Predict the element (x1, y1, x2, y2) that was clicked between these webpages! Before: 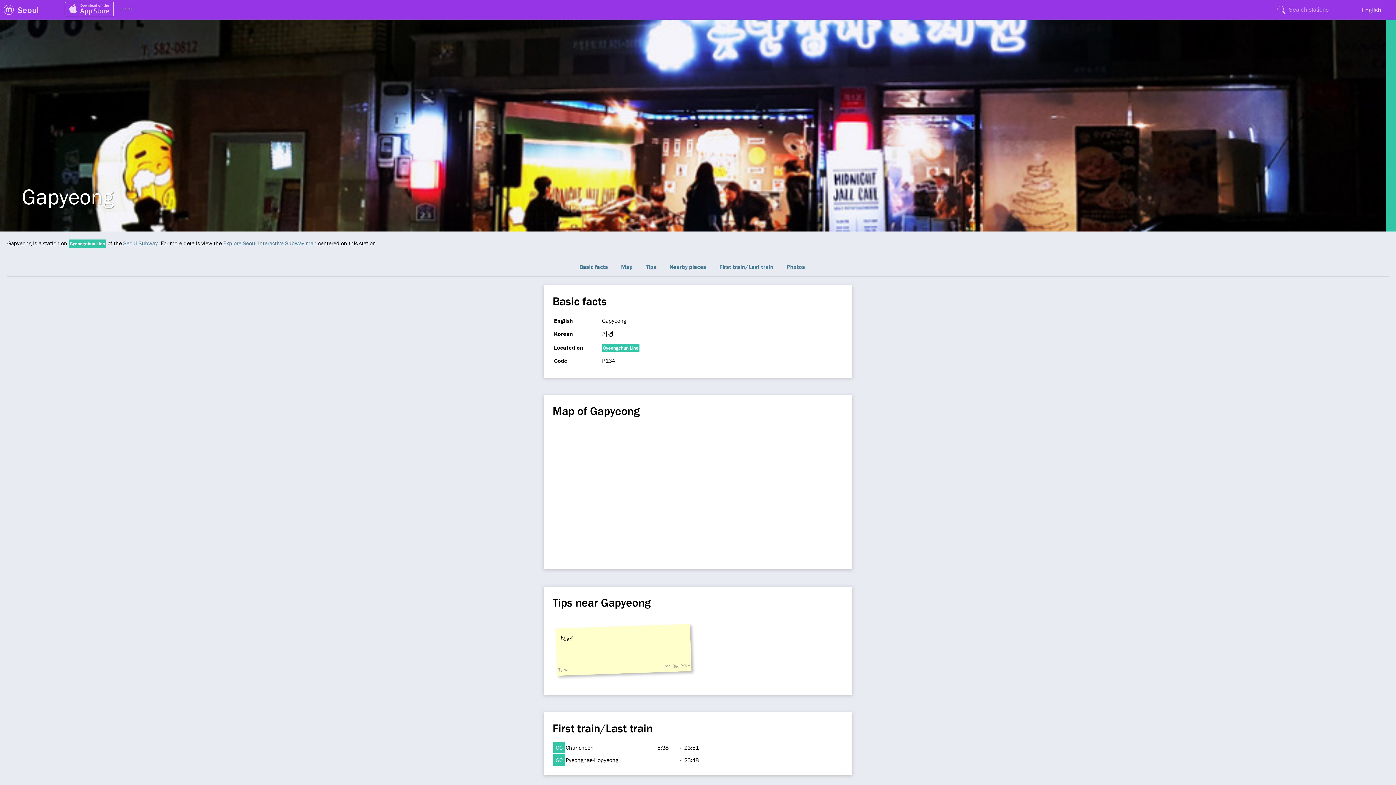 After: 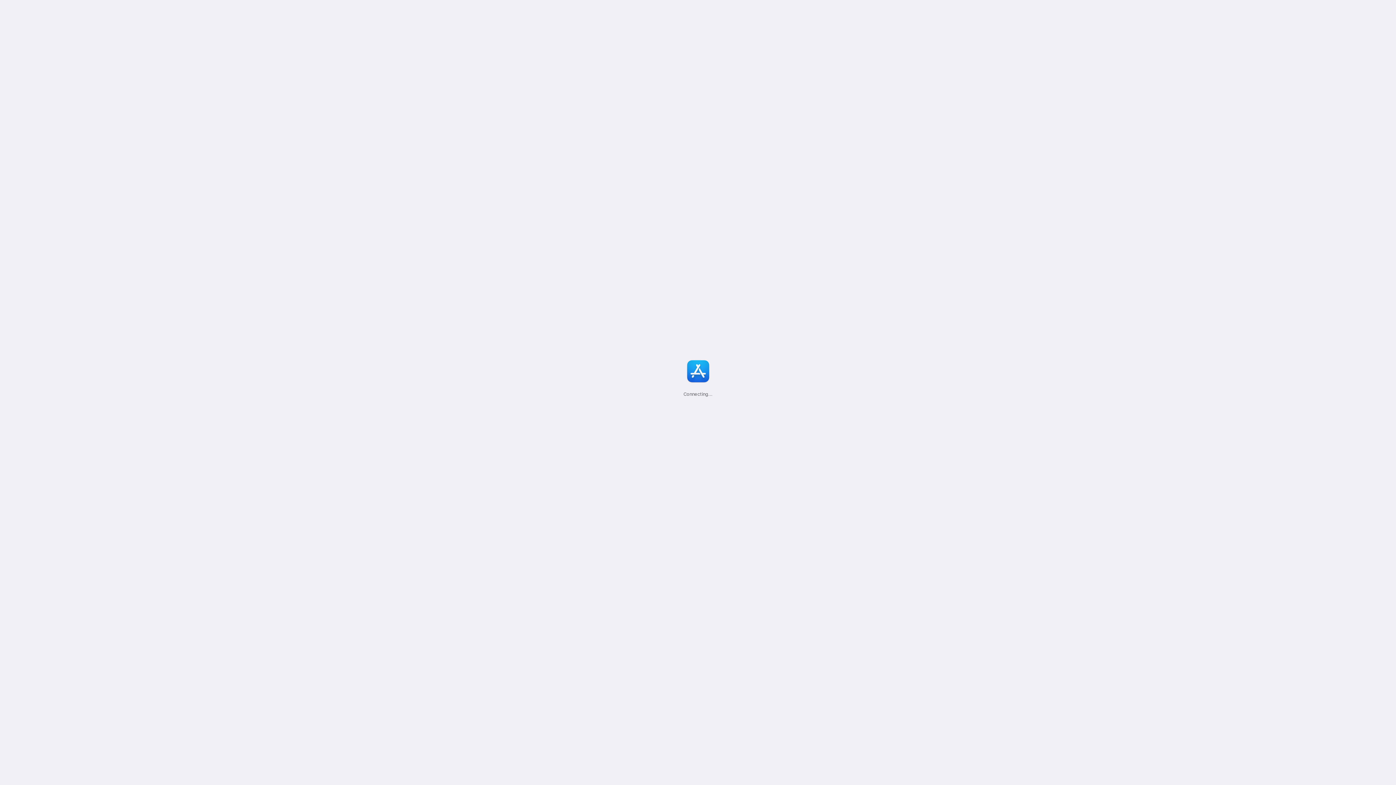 Action: bbox: (64, 1, 113, 17)